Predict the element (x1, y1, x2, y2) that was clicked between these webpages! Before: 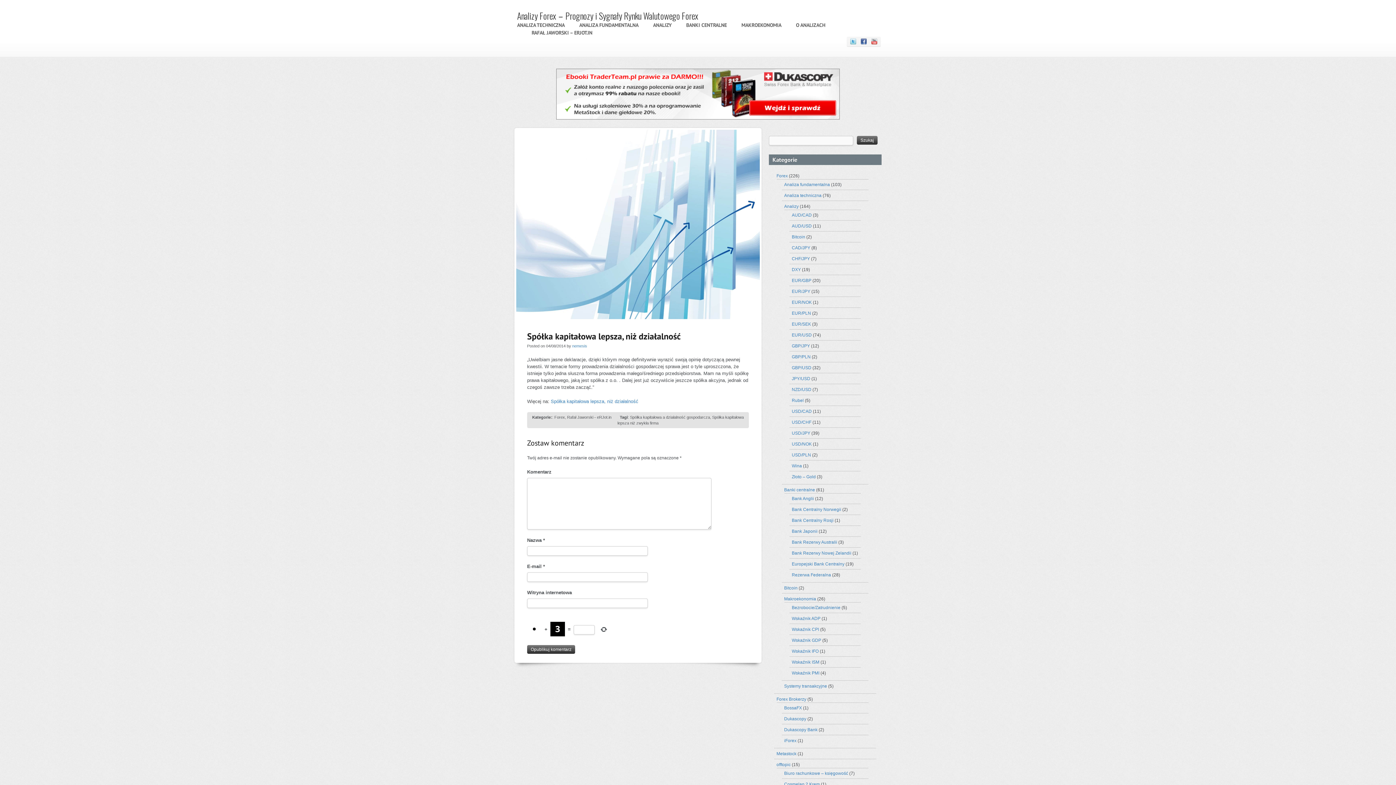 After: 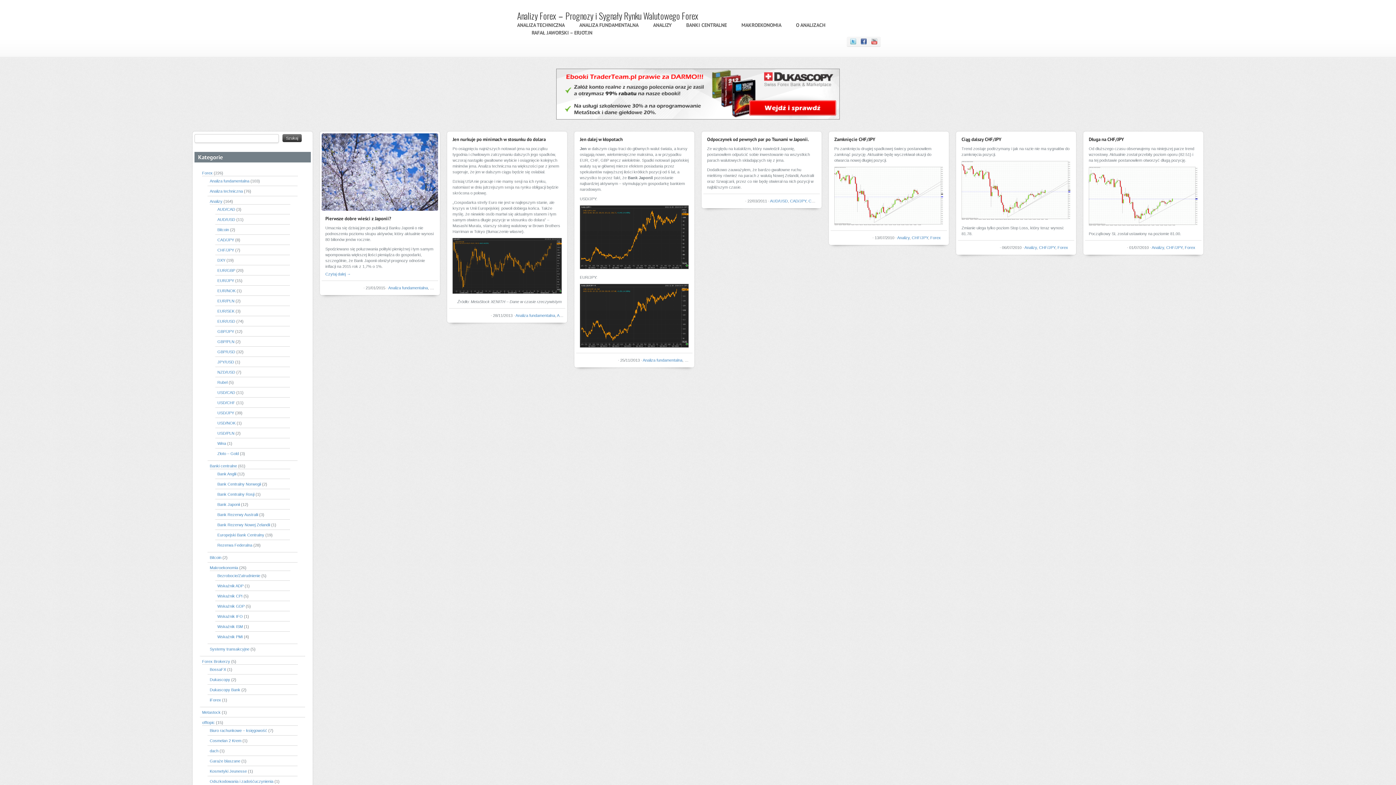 Action: label: CHF/JPY bbox: (792, 256, 810, 261)